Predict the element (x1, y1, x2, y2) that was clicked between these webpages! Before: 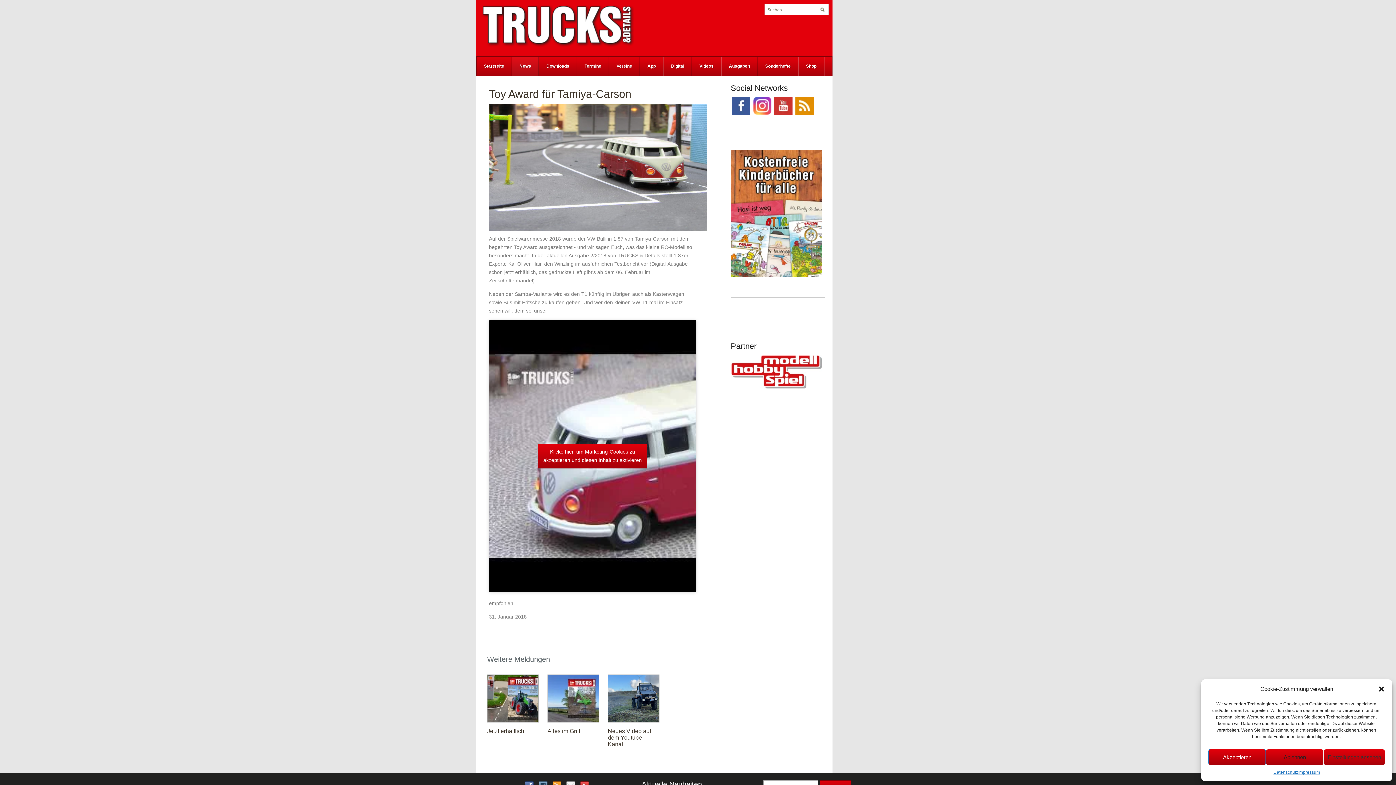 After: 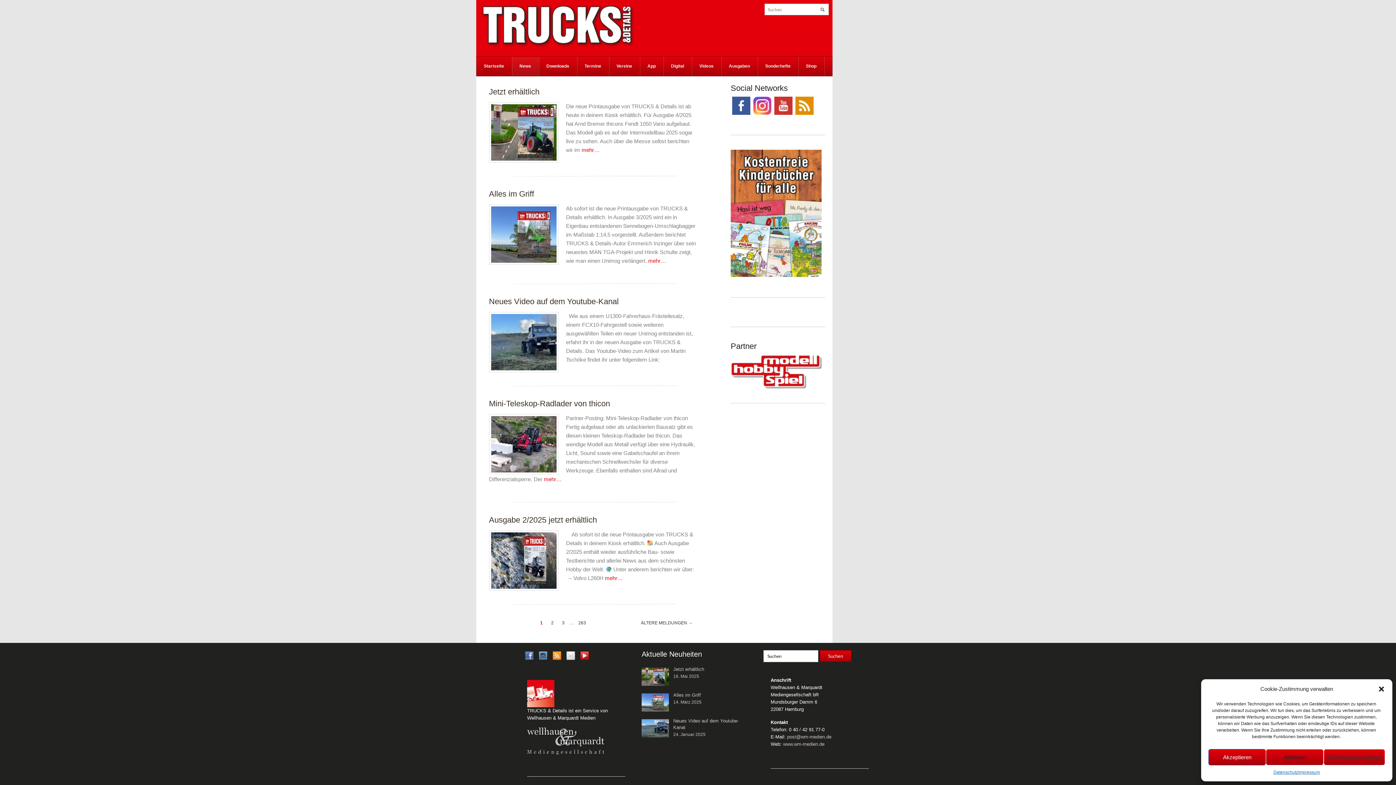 Action: bbox: (512, 56, 538, 76) label: News